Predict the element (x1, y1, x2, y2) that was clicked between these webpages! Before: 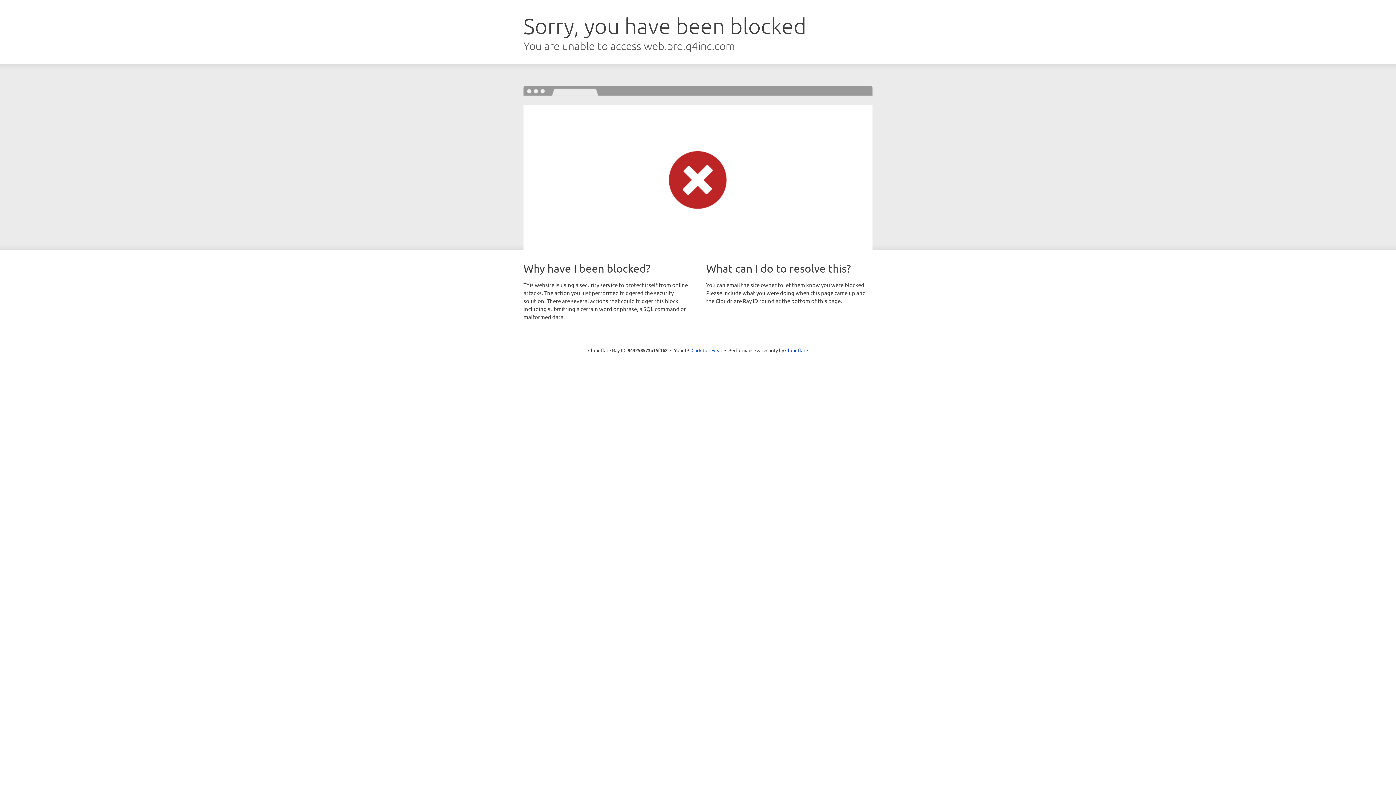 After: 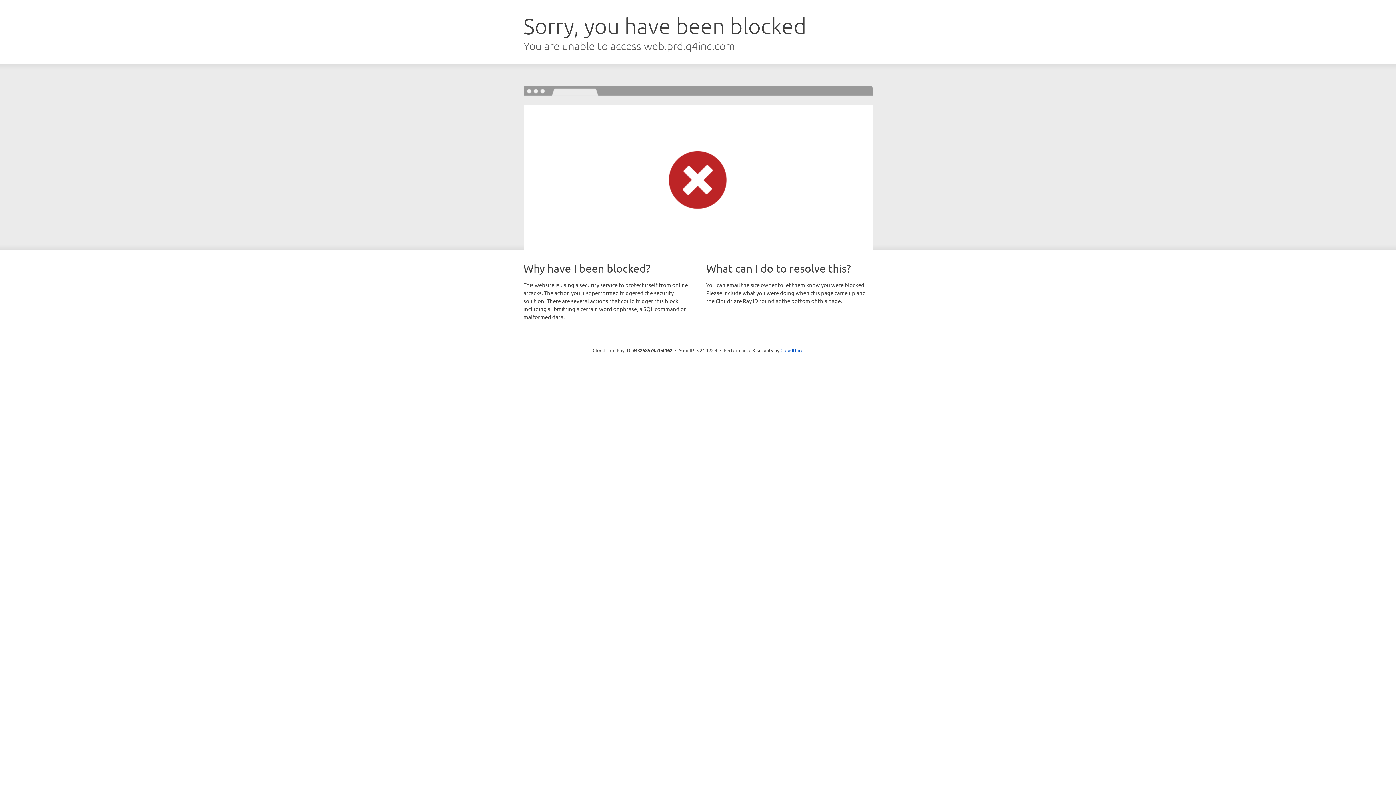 Action: label: Click to reveal bbox: (691, 346, 722, 353)